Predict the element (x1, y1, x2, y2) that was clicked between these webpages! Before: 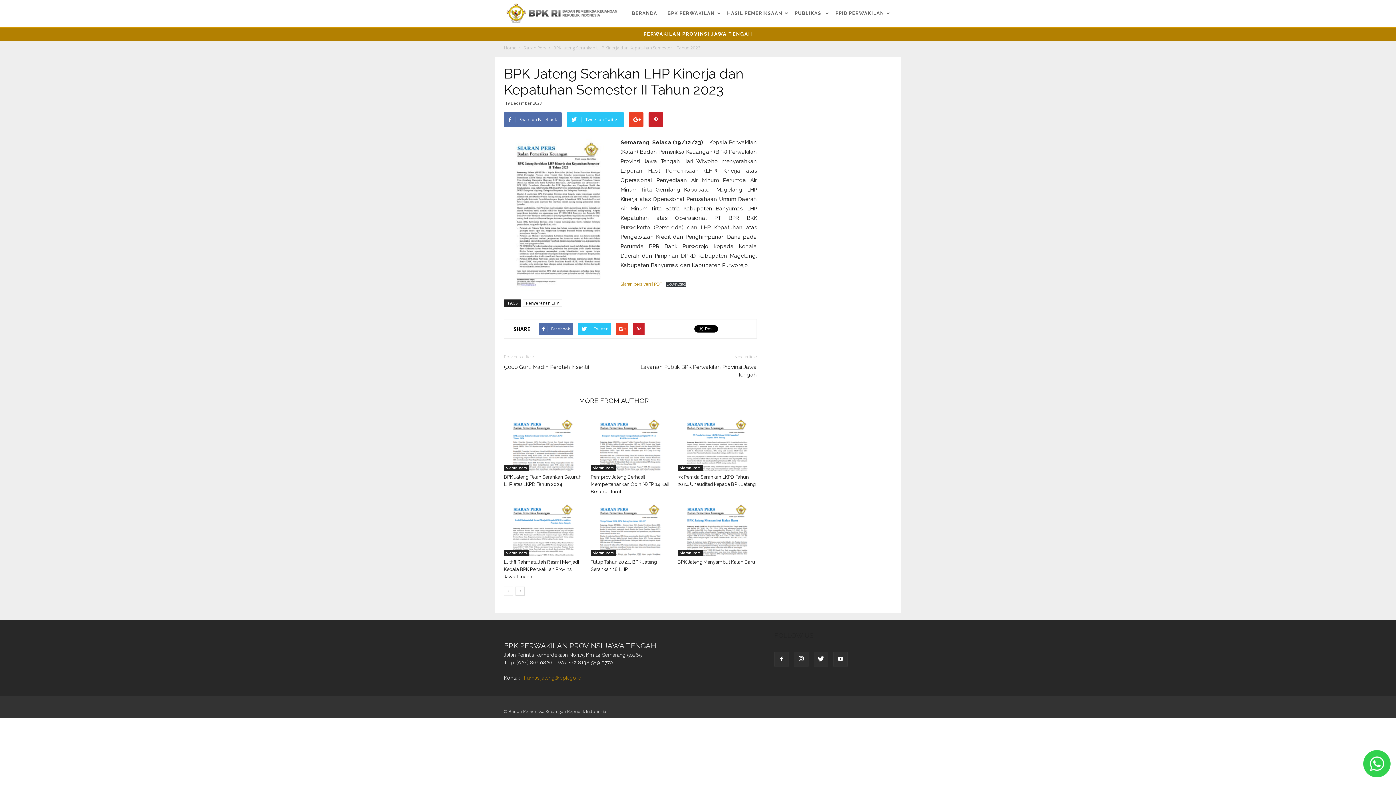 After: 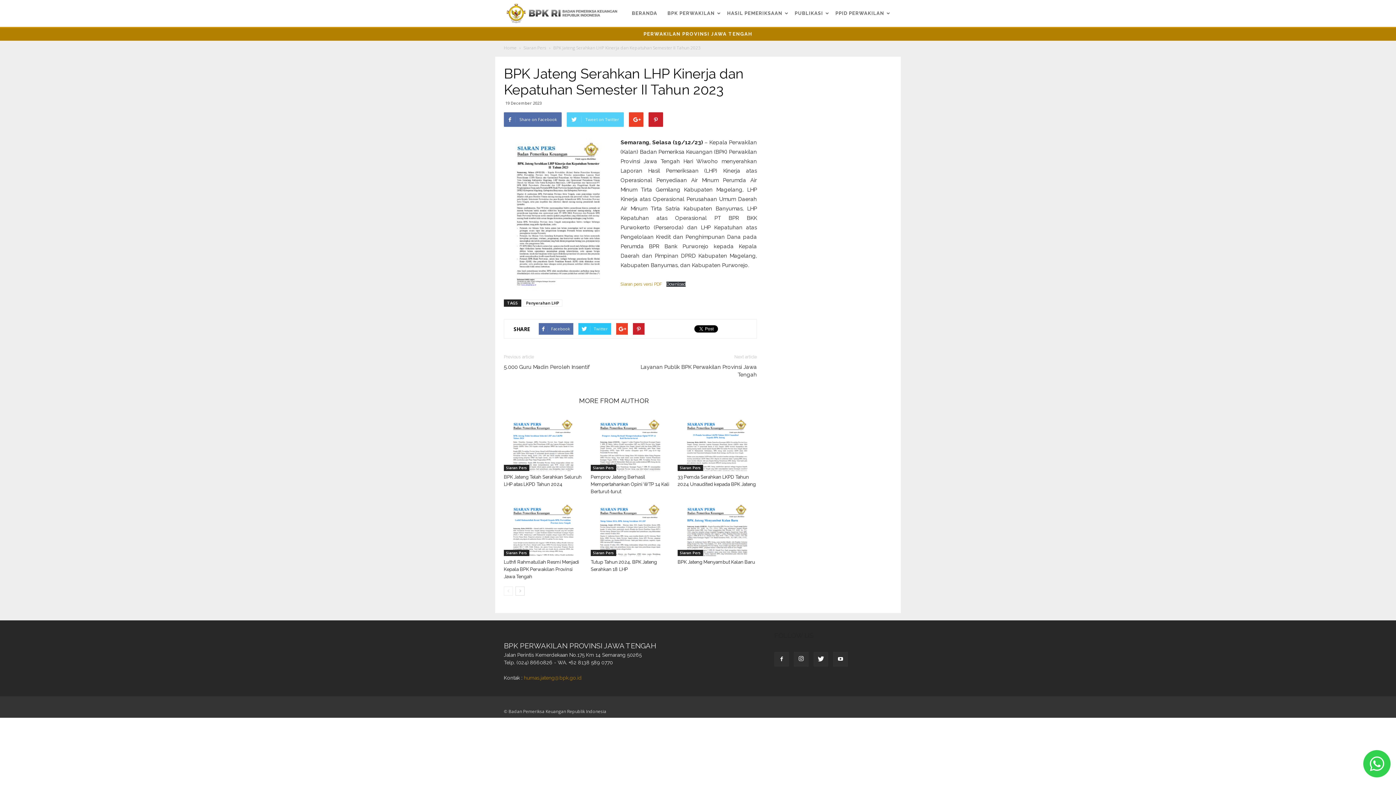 Action: label: Tweet on Twitter bbox: (566, 112, 624, 126)